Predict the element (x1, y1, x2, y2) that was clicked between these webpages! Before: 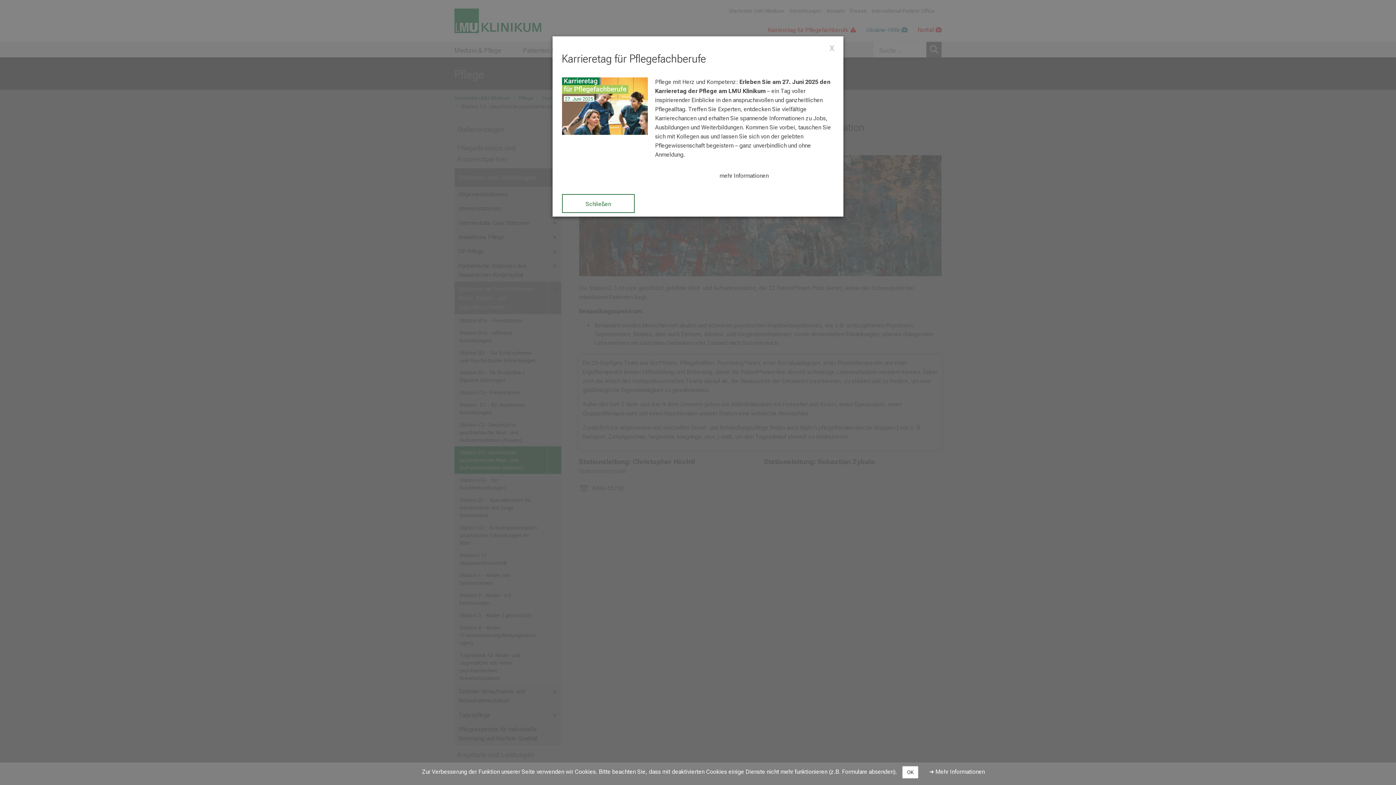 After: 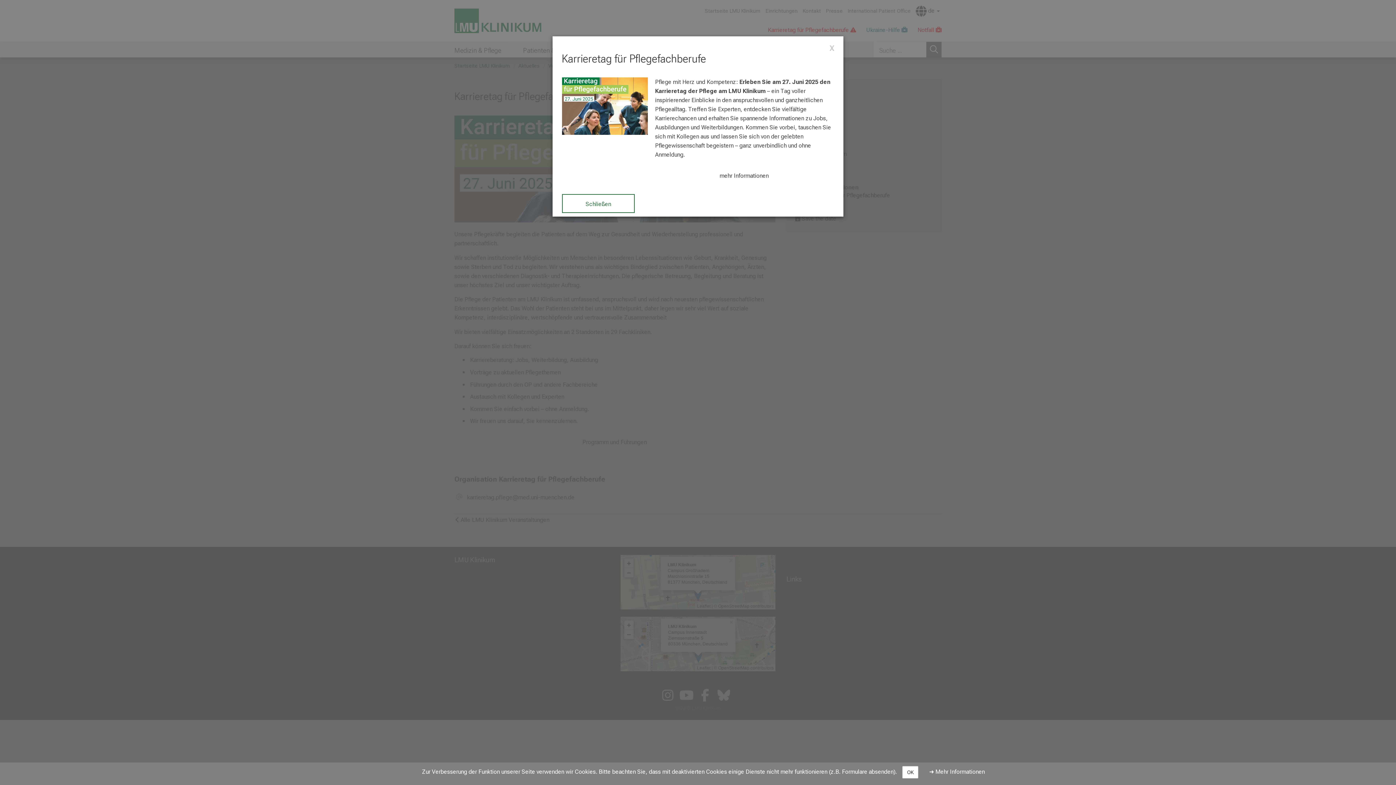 Action: bbox: (655, 166, 833, 184) label: mehr Informationen